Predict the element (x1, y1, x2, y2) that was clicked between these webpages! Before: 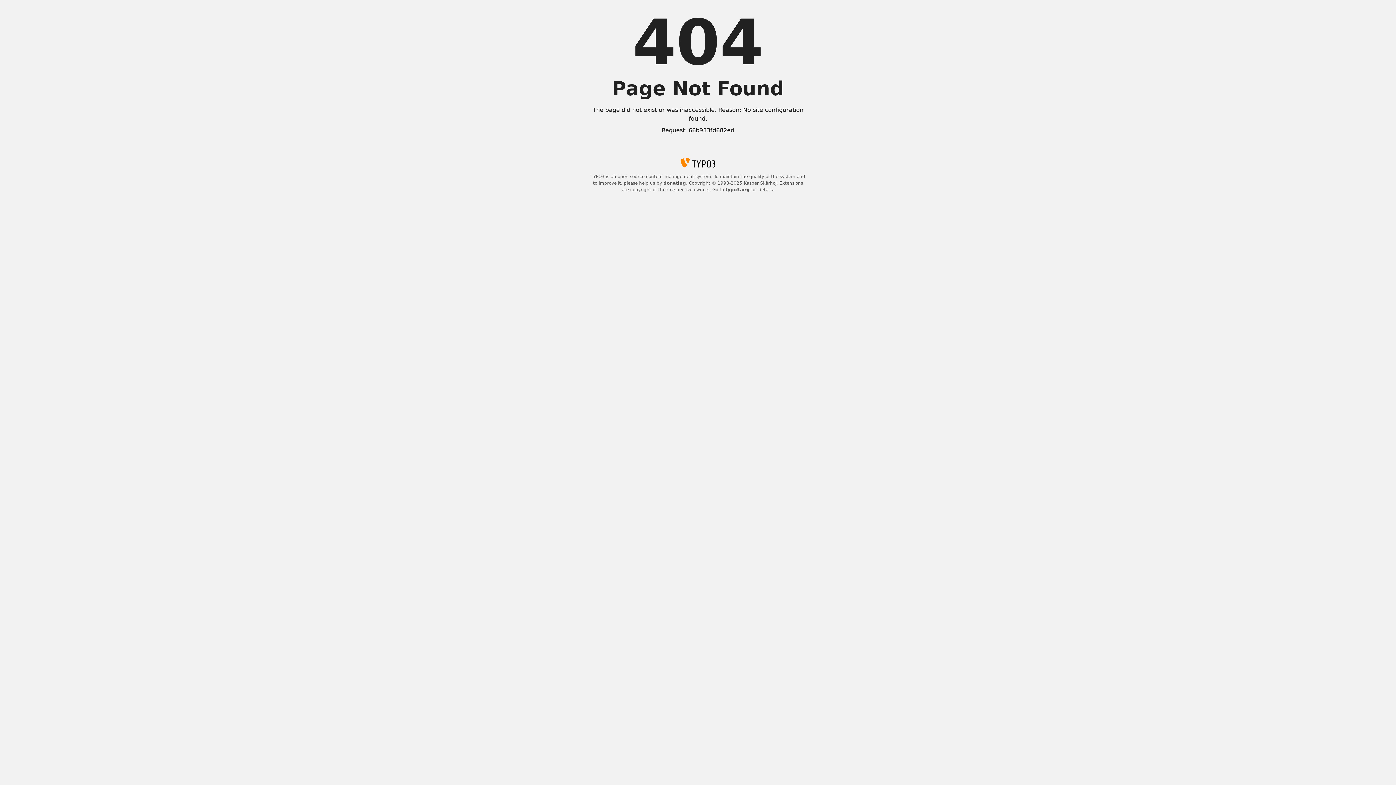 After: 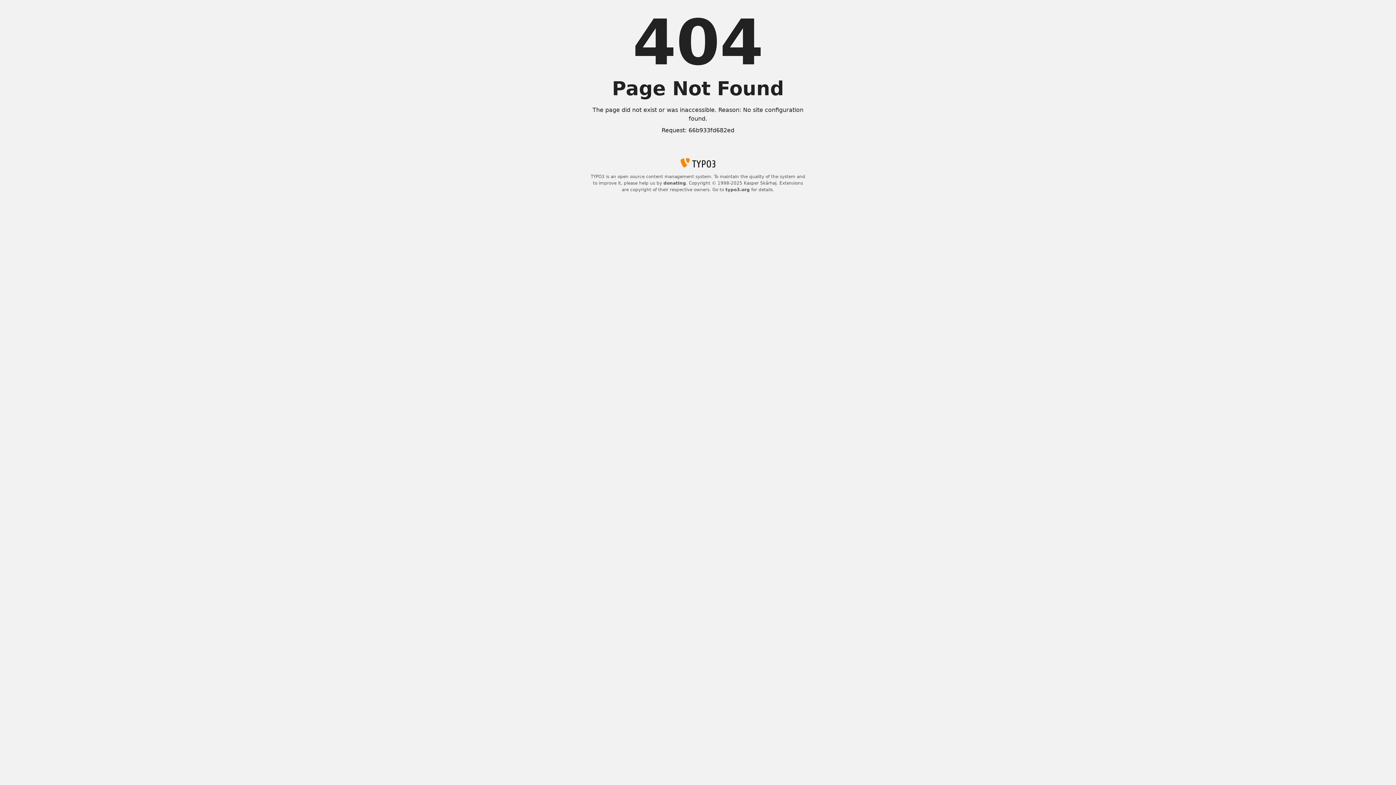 Action: bbox: (725, 187, 750, 192) label: typo3.org